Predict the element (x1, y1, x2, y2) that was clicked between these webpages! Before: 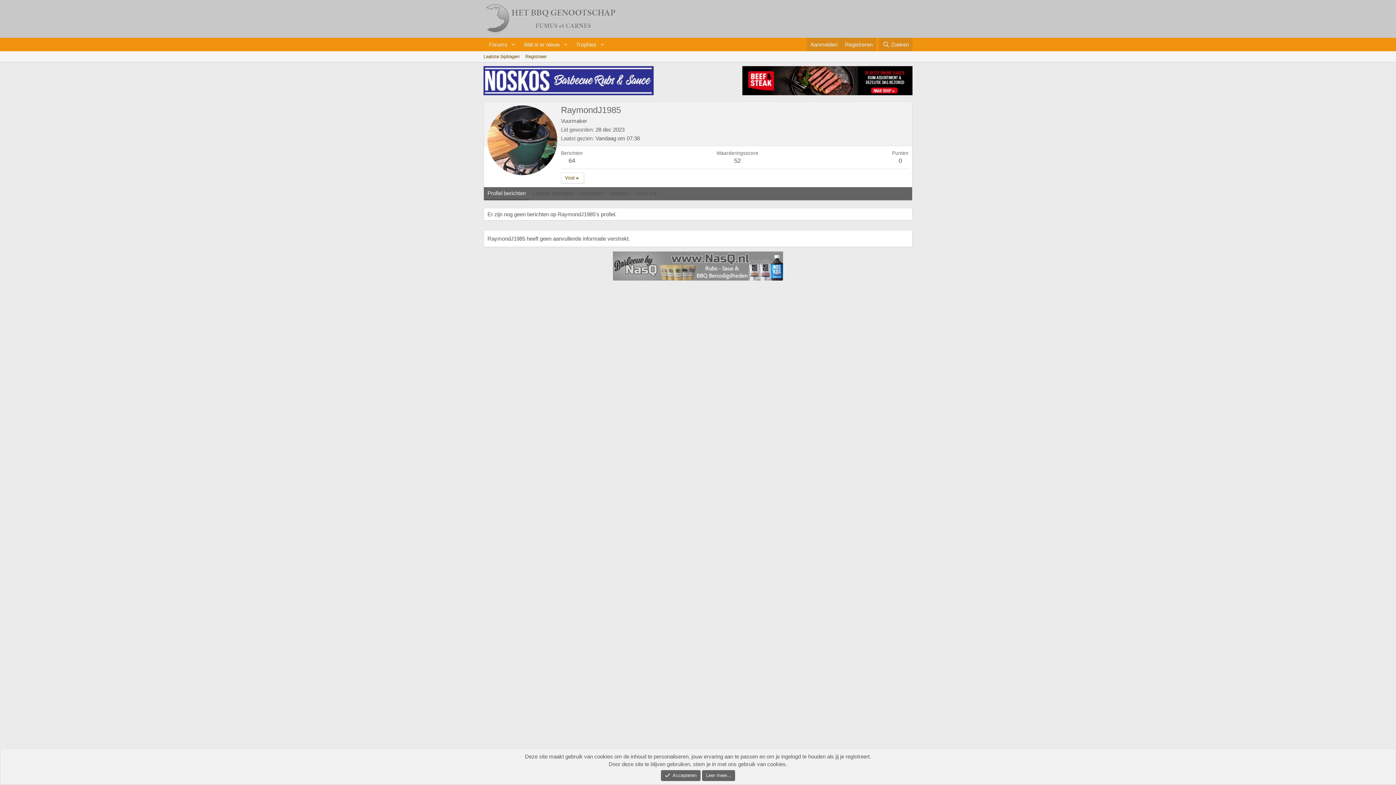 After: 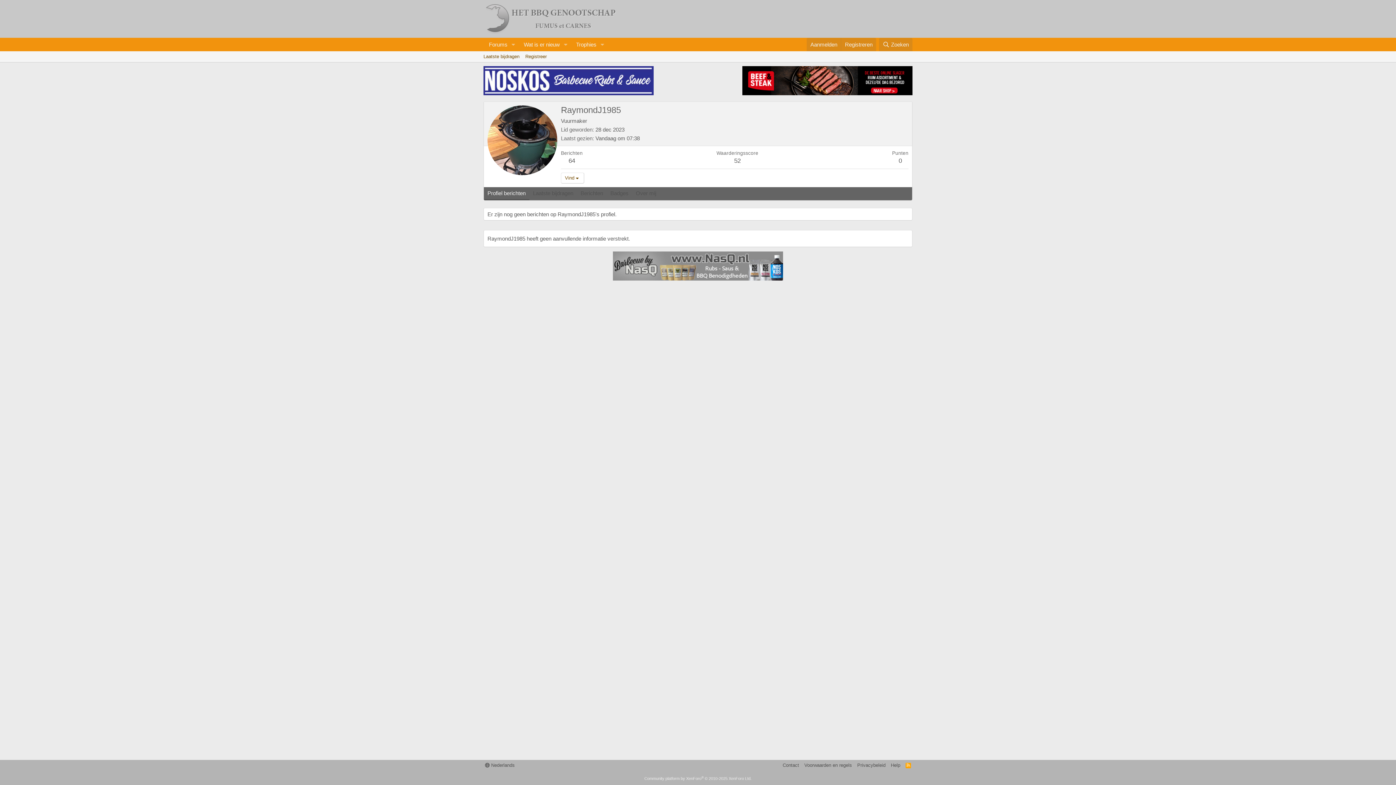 Action: bbox: (660, 770, 700, 781) label: Accepteren